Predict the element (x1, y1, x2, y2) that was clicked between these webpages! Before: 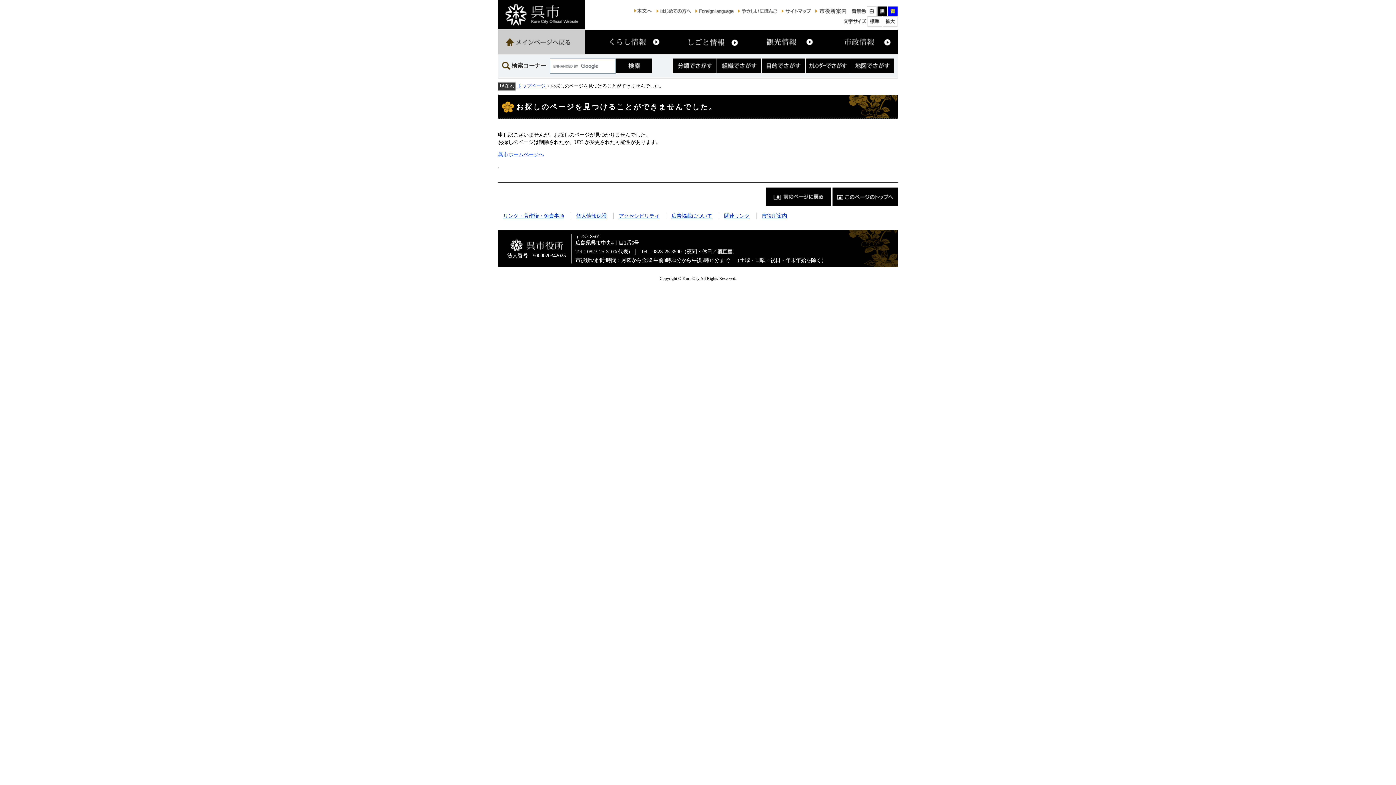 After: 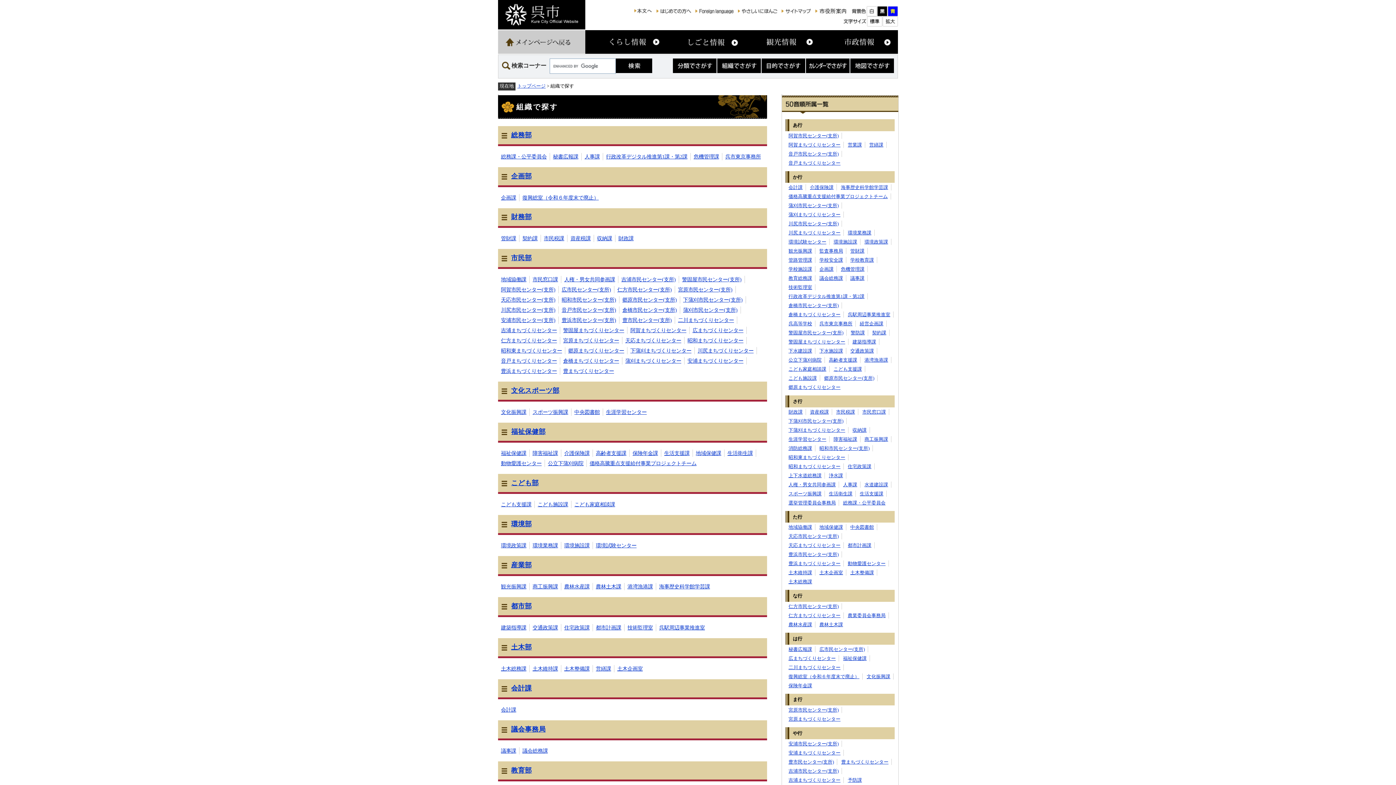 Action: label: 組織でさがす bbox: (717, 58, 761, 73)